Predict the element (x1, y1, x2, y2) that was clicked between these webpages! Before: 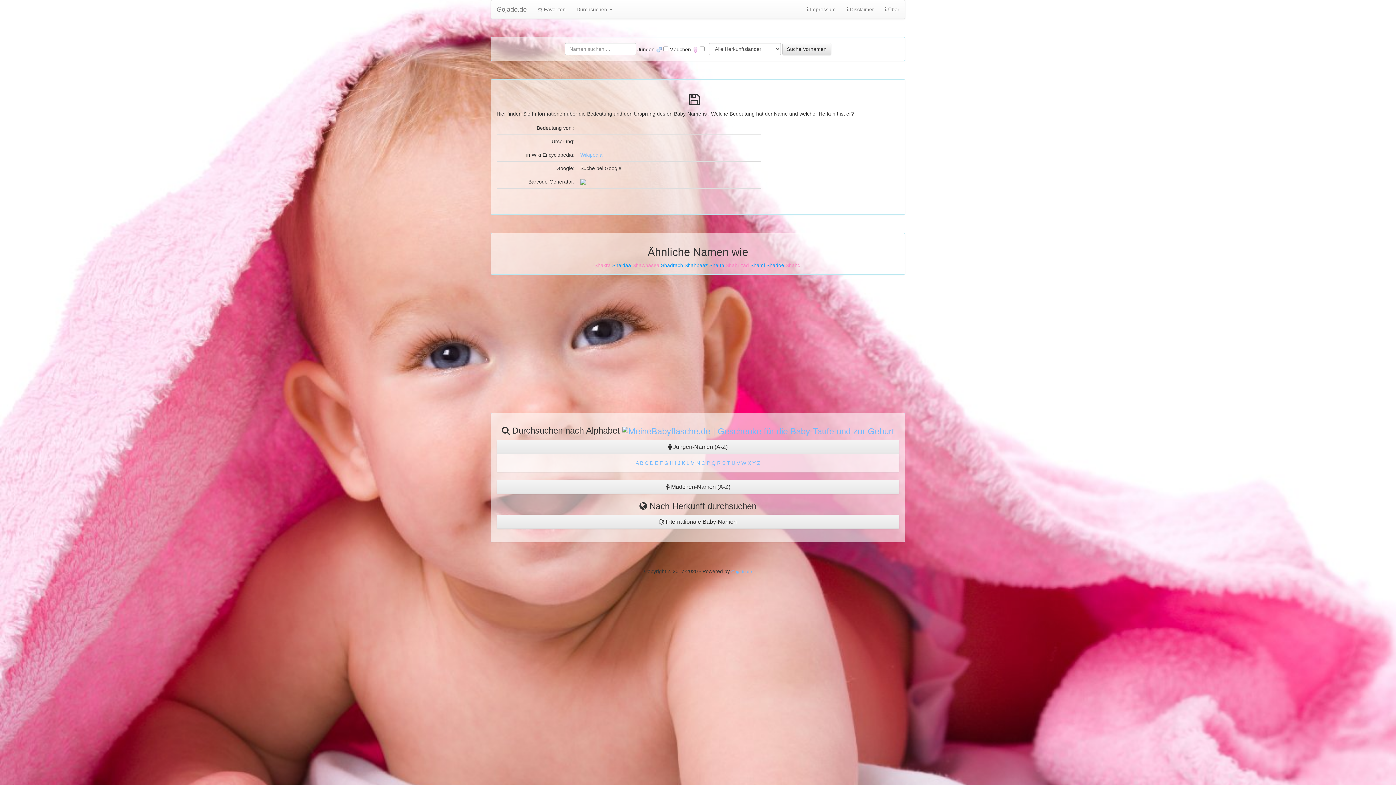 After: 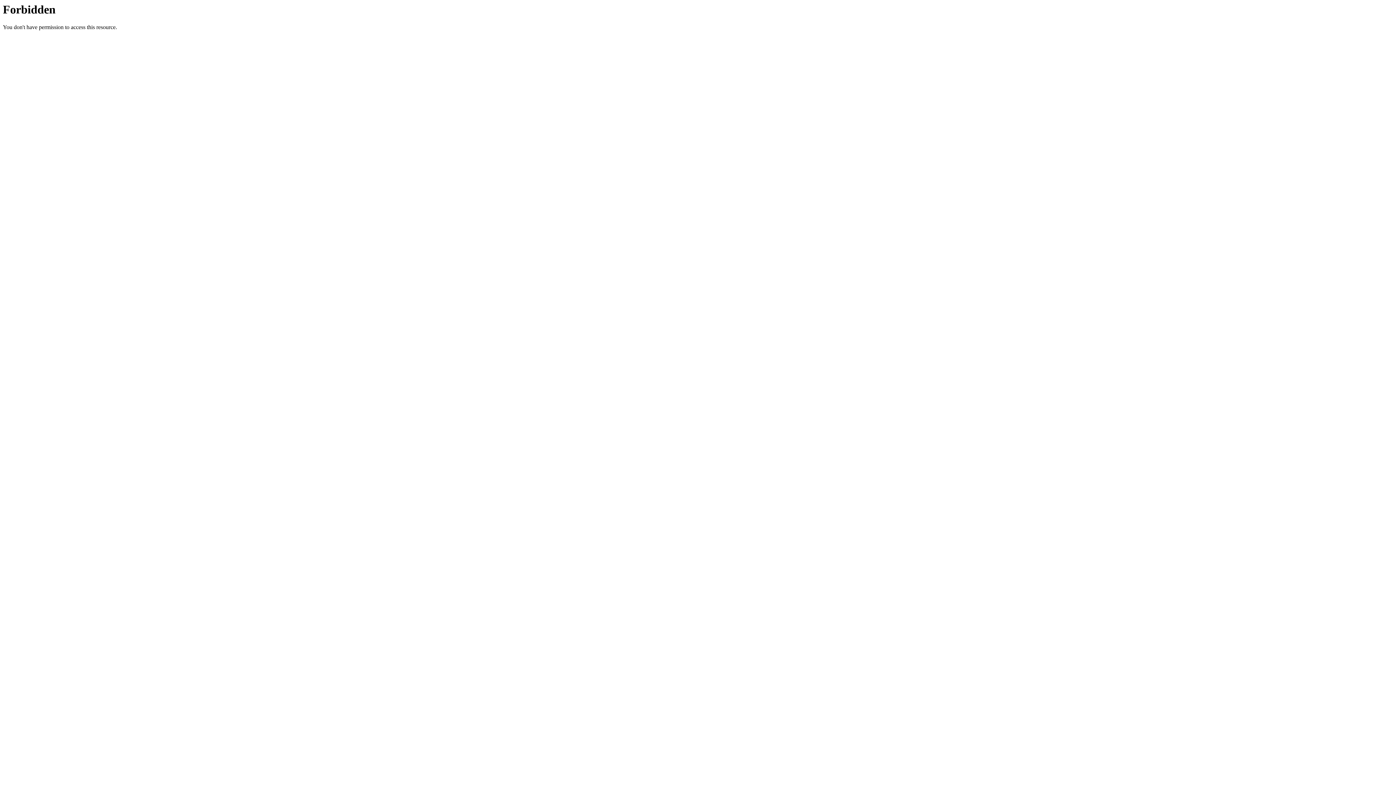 Action: label: Shaidaa bbox: (612, 262, 631, 268)